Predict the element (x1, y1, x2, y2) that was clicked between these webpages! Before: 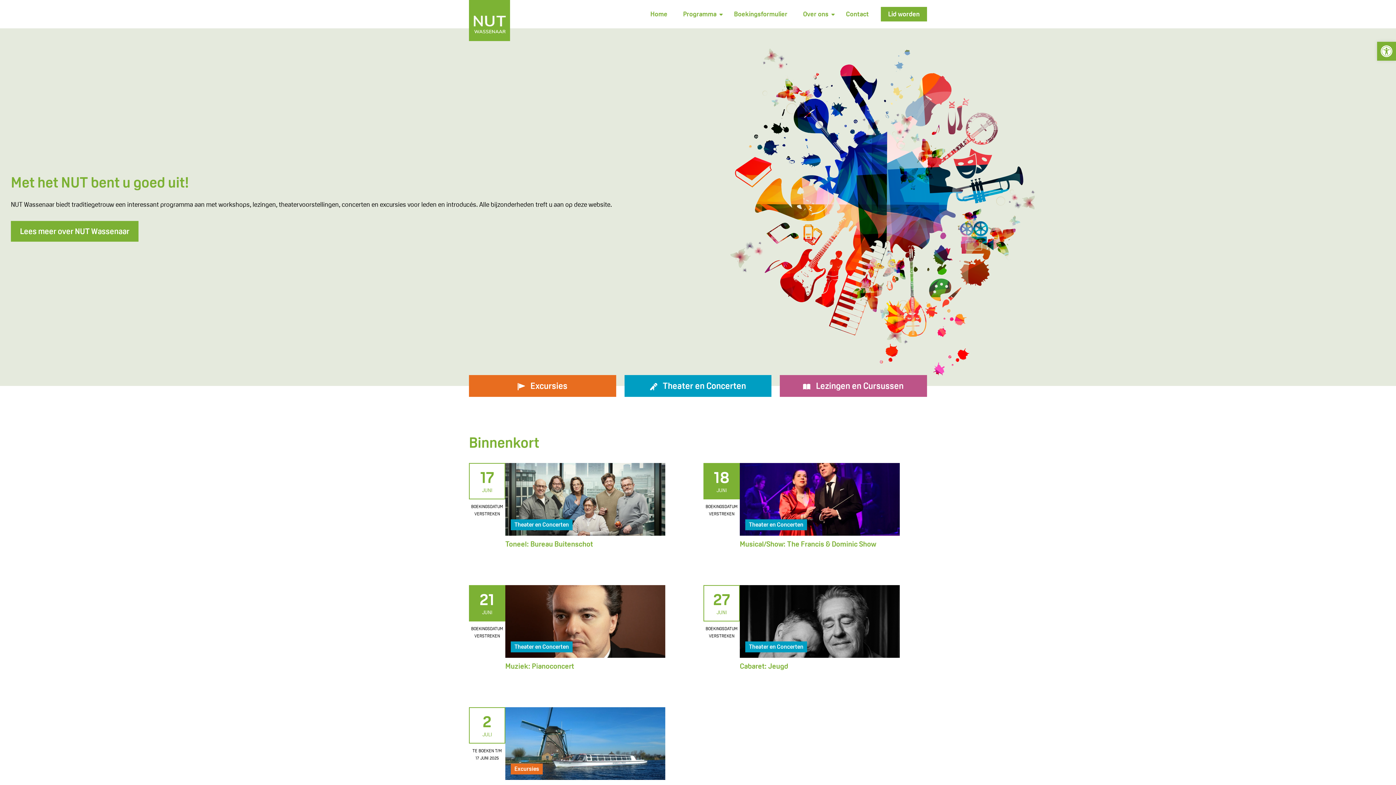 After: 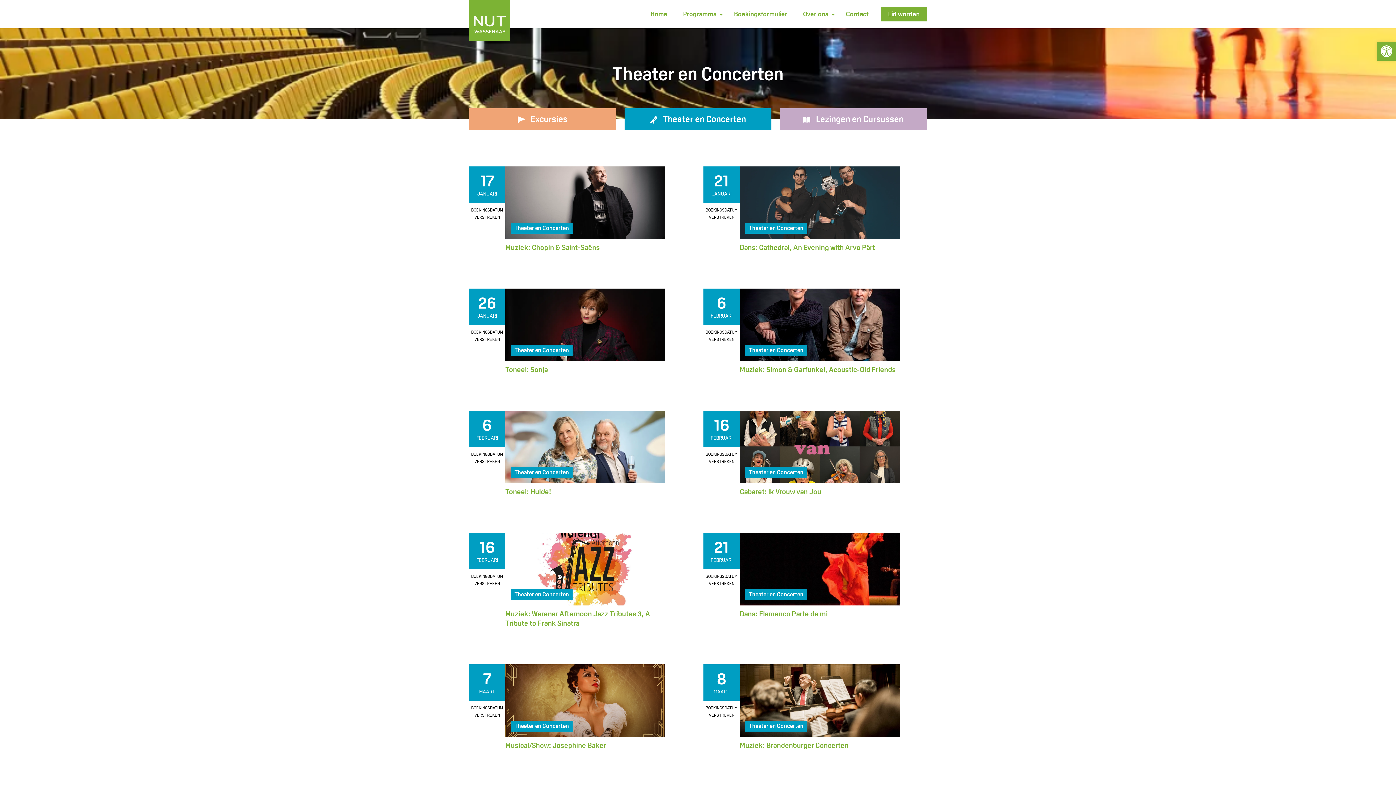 Action: bbox: (745, 641, 807, 652) label: Theater en Concerten